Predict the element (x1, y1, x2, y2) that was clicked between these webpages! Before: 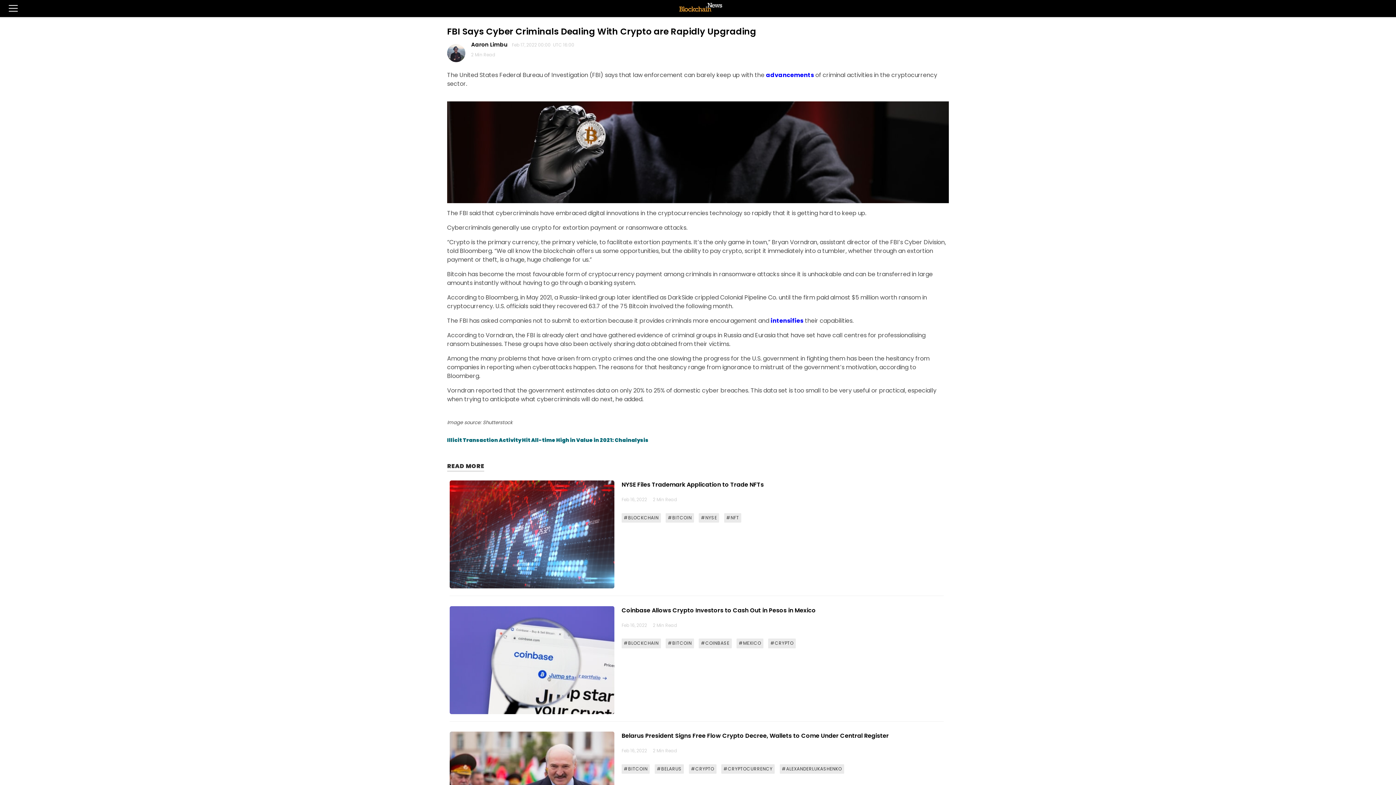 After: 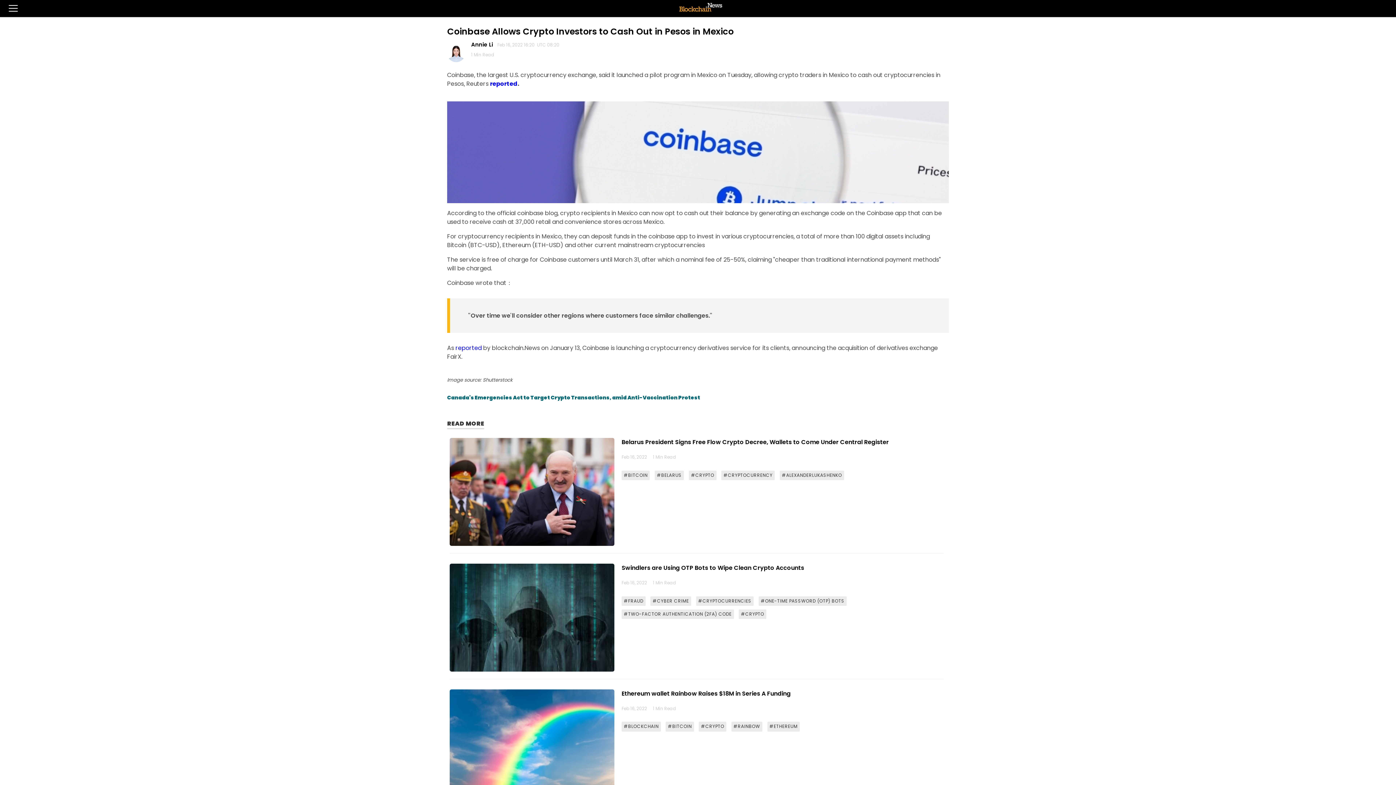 Action: label: Coinbase Allows Crypto Investors to Cash Out in Pesos in Mexico bbox: (621, 606, 815, 614)